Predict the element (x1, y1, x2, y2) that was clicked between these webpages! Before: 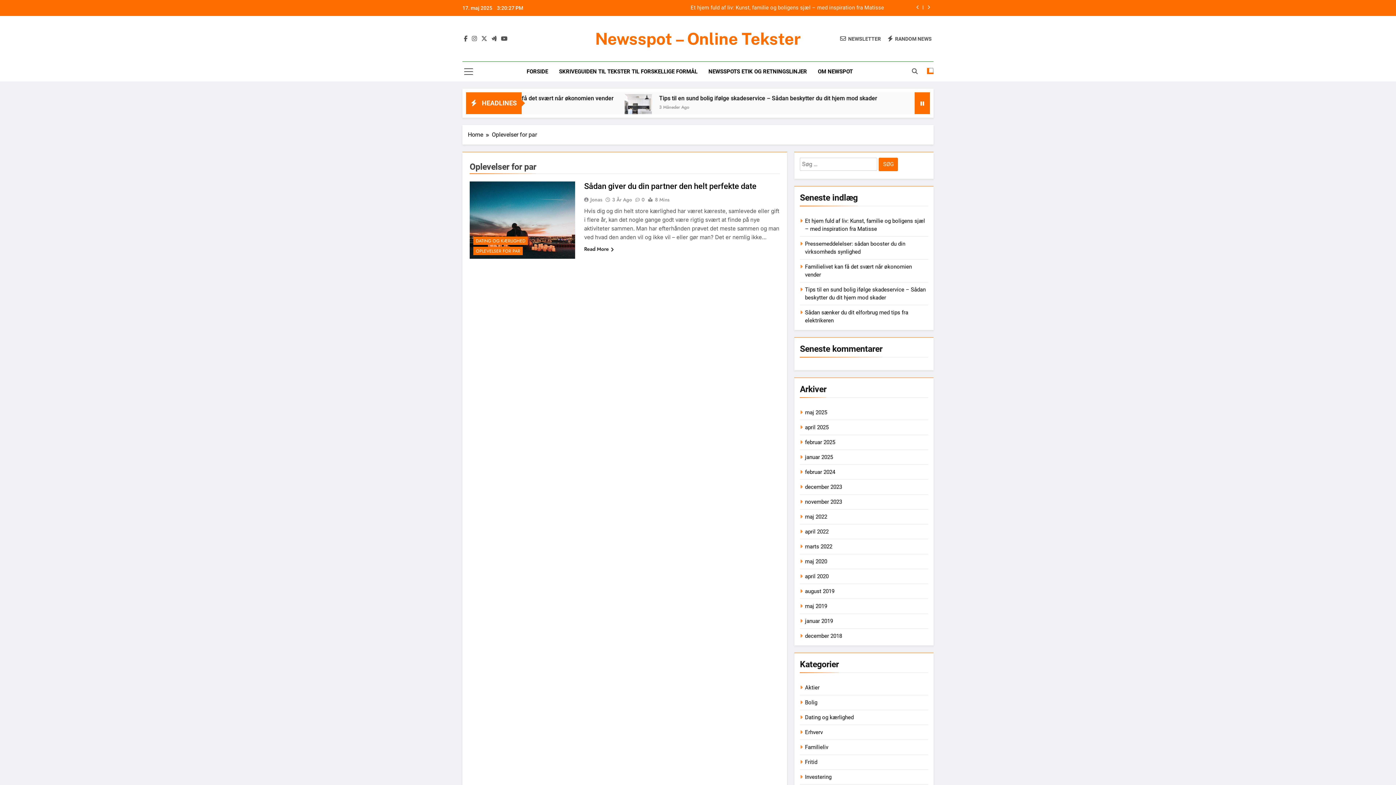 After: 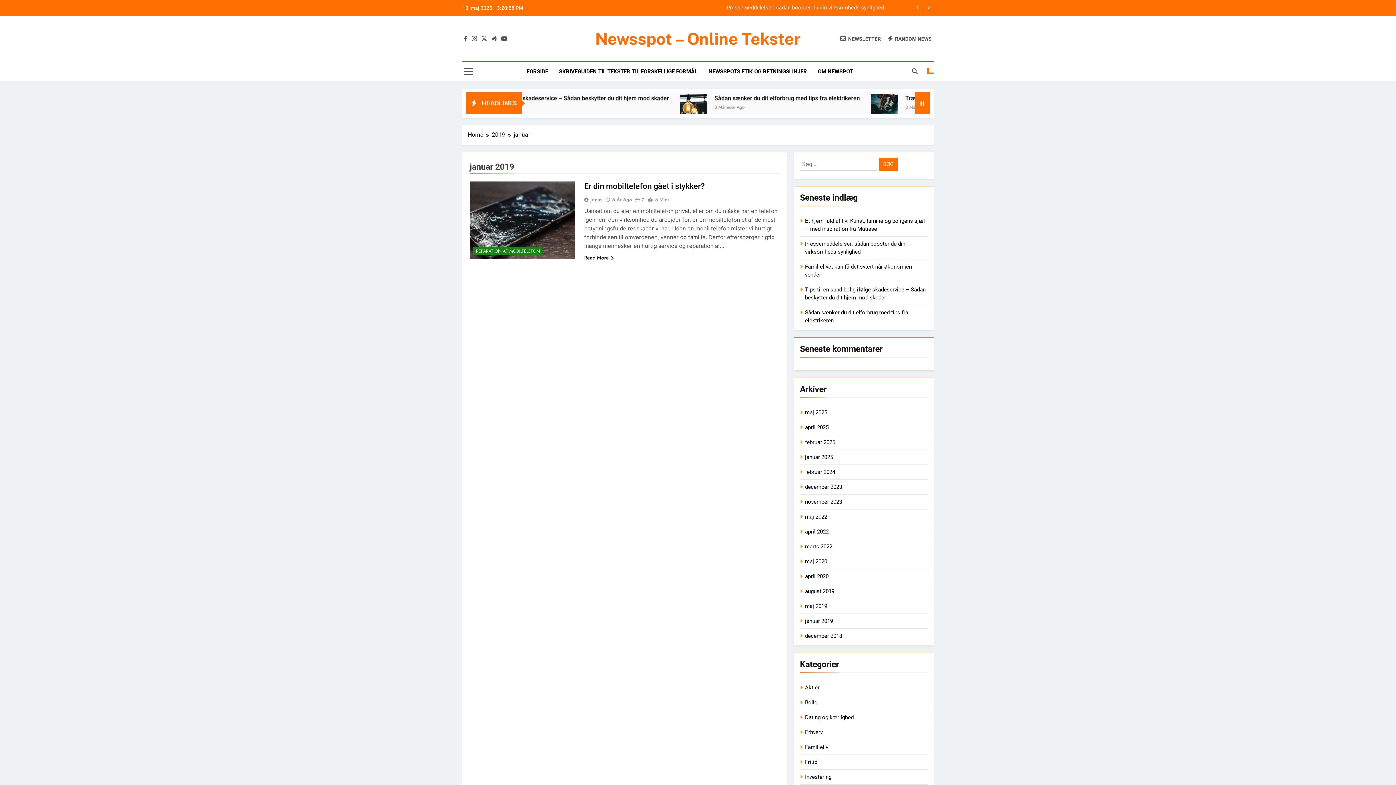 Action: bbox: (805, 618, 833, 624) label: januar 2019